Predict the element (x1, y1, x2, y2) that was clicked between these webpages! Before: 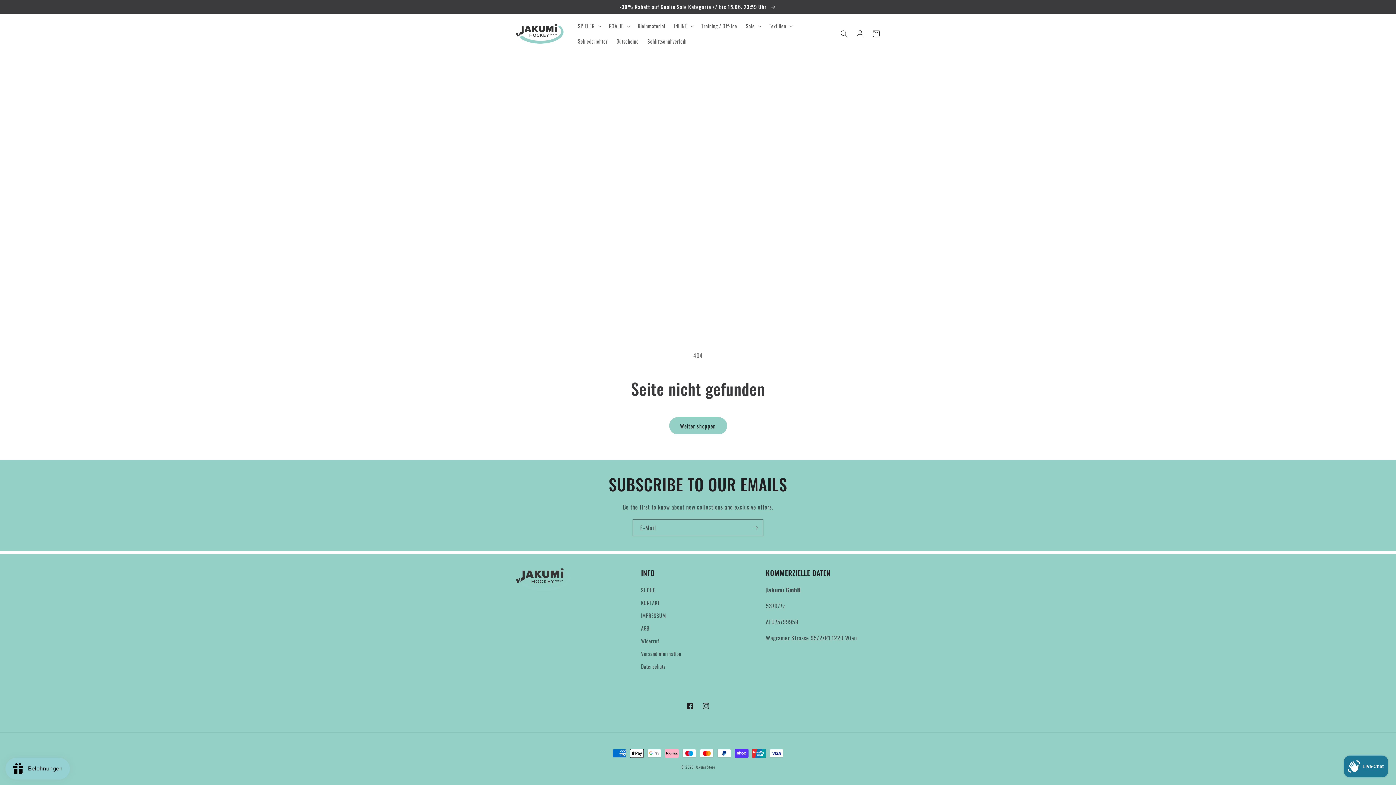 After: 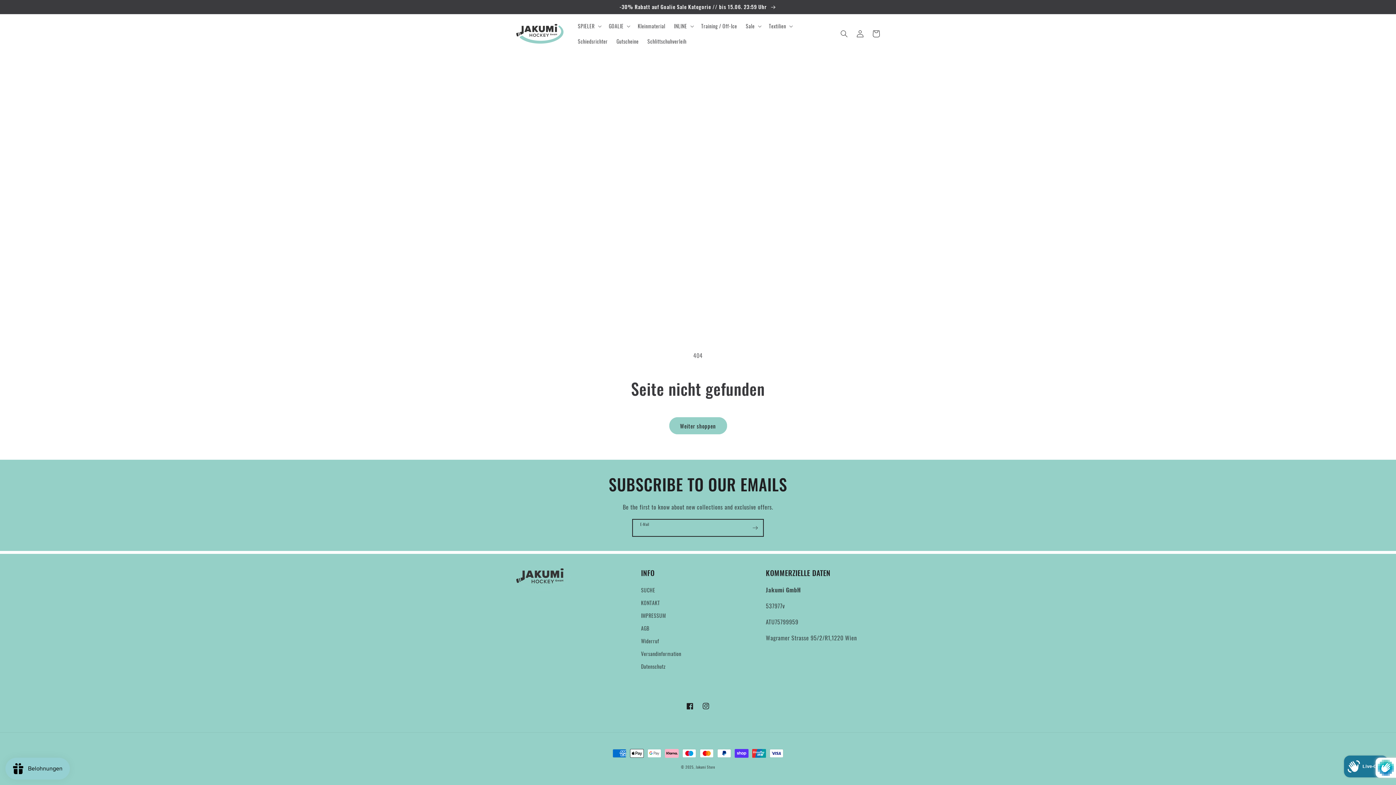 Action: bbox: (747, 519, 763, 536) label: Abonnieren